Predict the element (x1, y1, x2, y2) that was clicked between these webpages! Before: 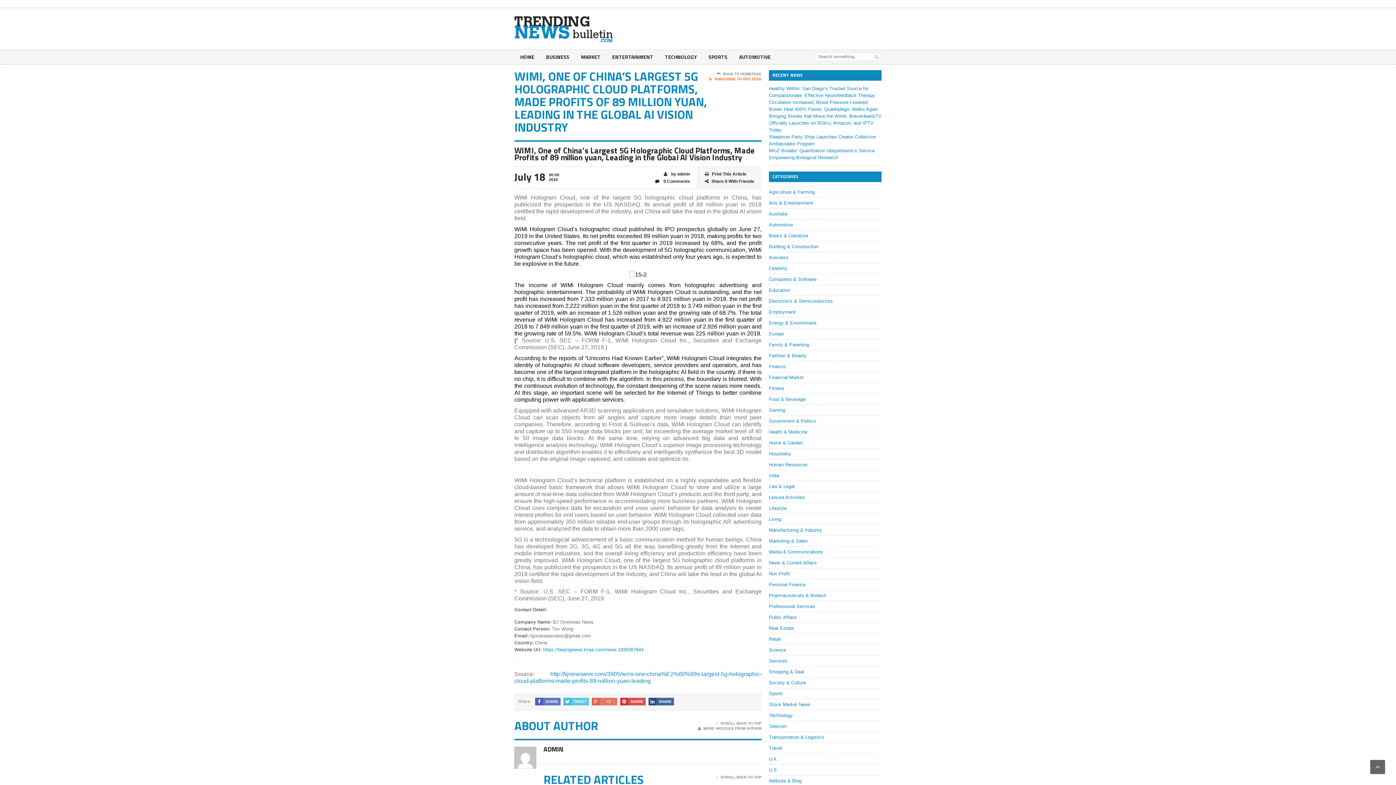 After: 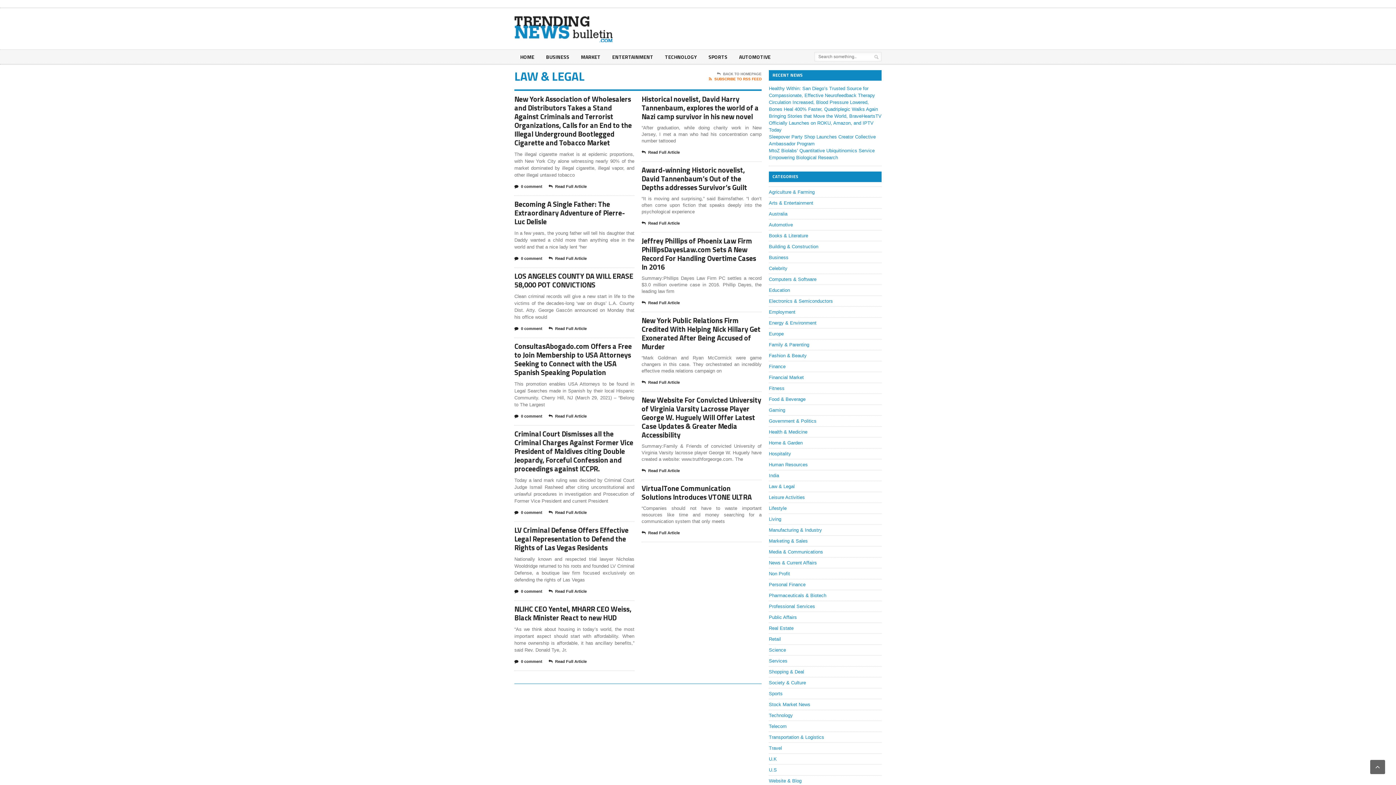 Action: label: Law & Legal bbox: (769, 484, 794, 489)